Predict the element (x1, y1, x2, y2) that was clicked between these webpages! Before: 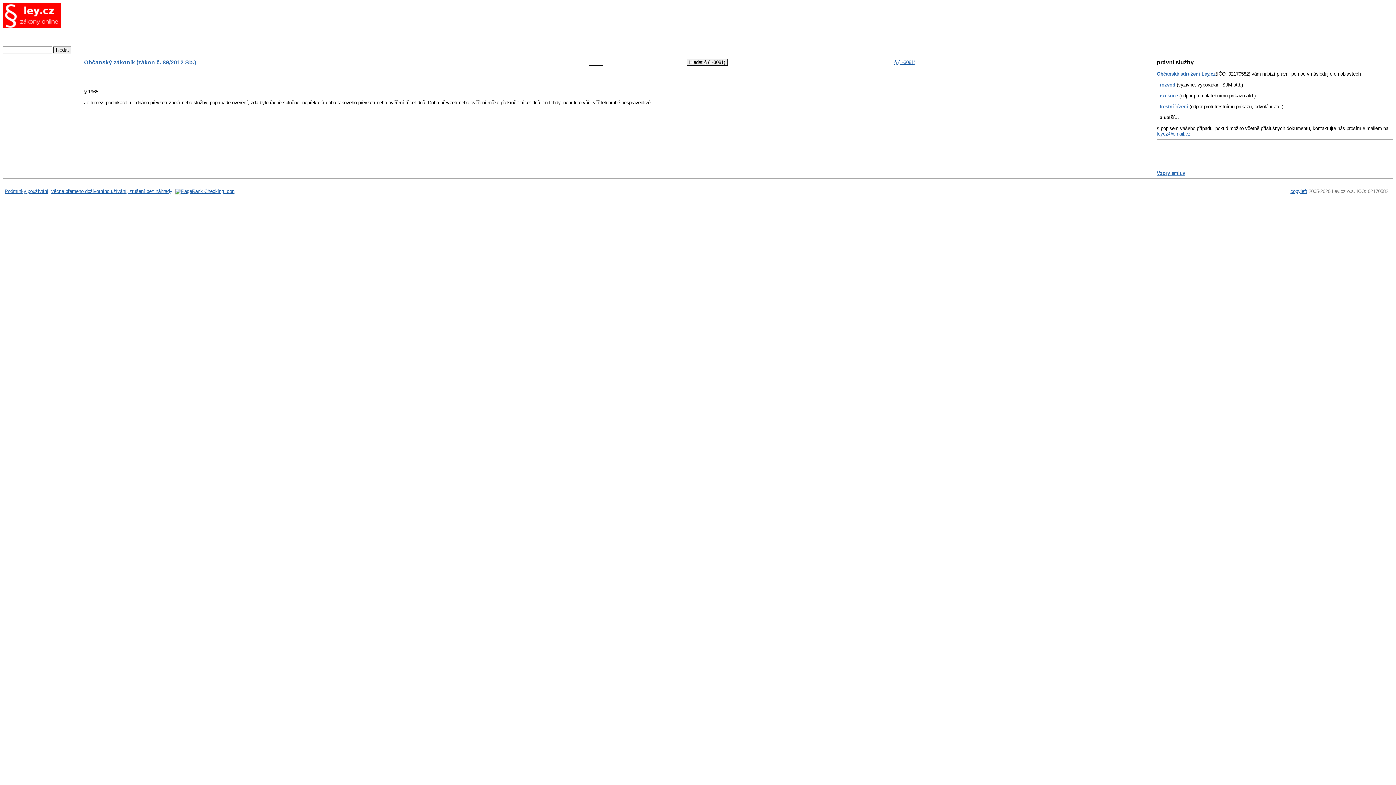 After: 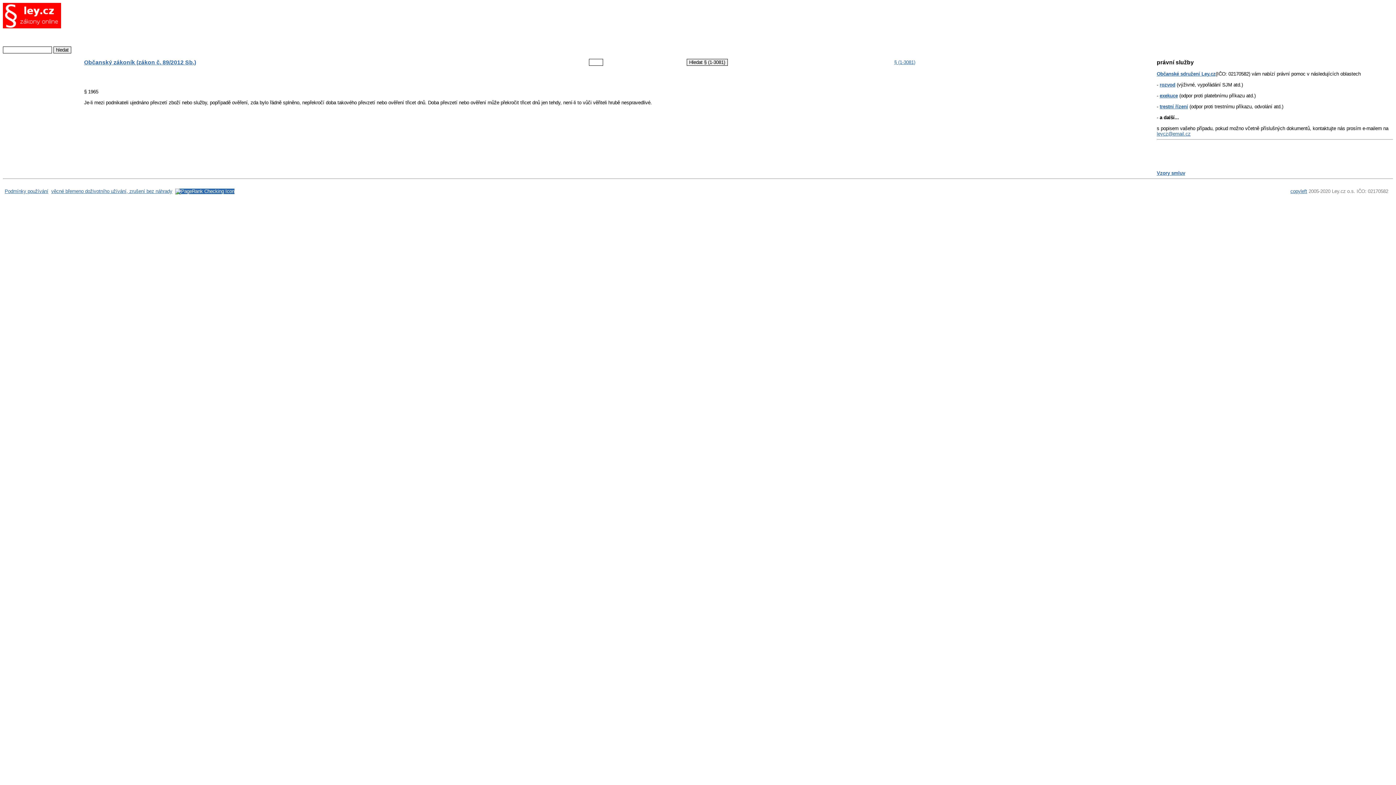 Action: bbox: (175, 188, 234, 194)